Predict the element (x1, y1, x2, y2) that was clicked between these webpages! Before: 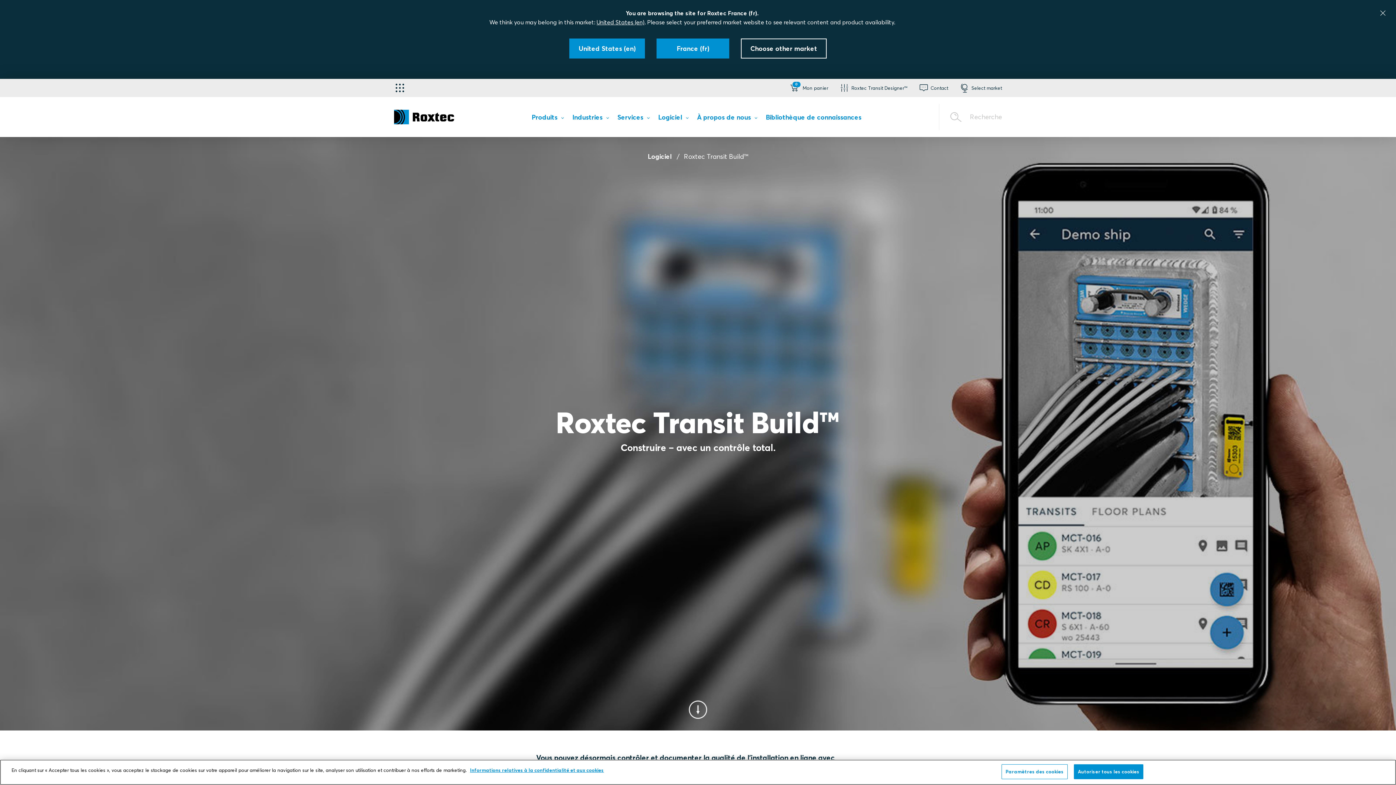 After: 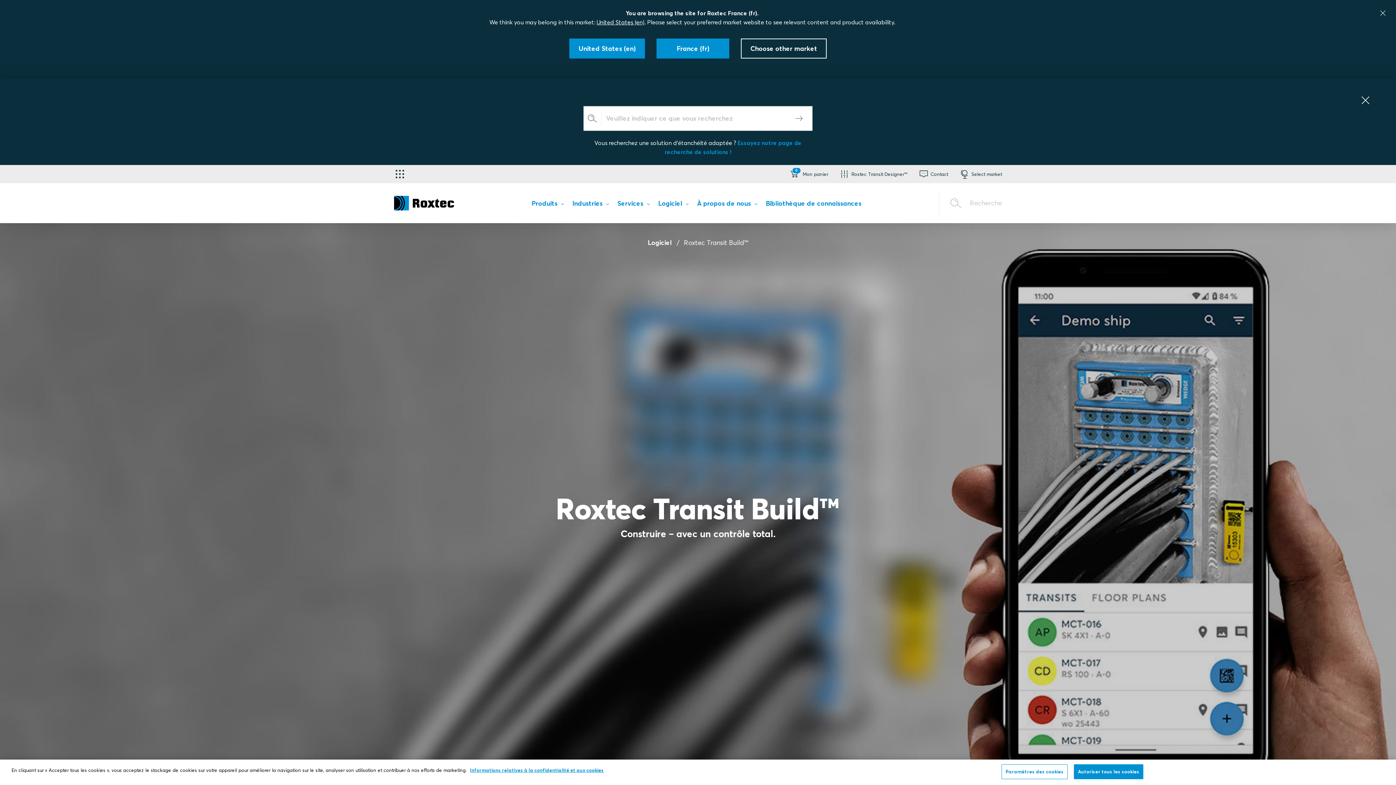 Action: label: Recherche bbox: (939, 104, 1002, 130)